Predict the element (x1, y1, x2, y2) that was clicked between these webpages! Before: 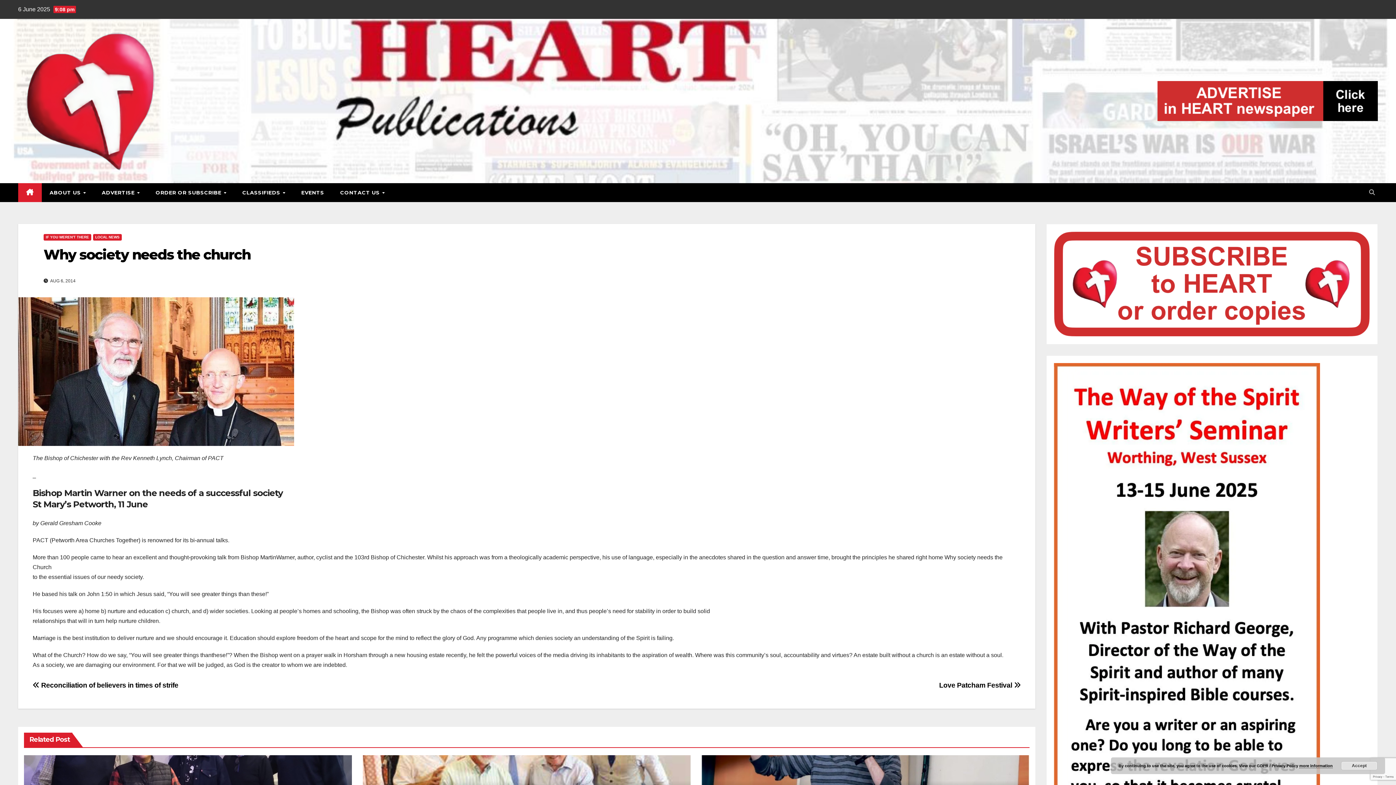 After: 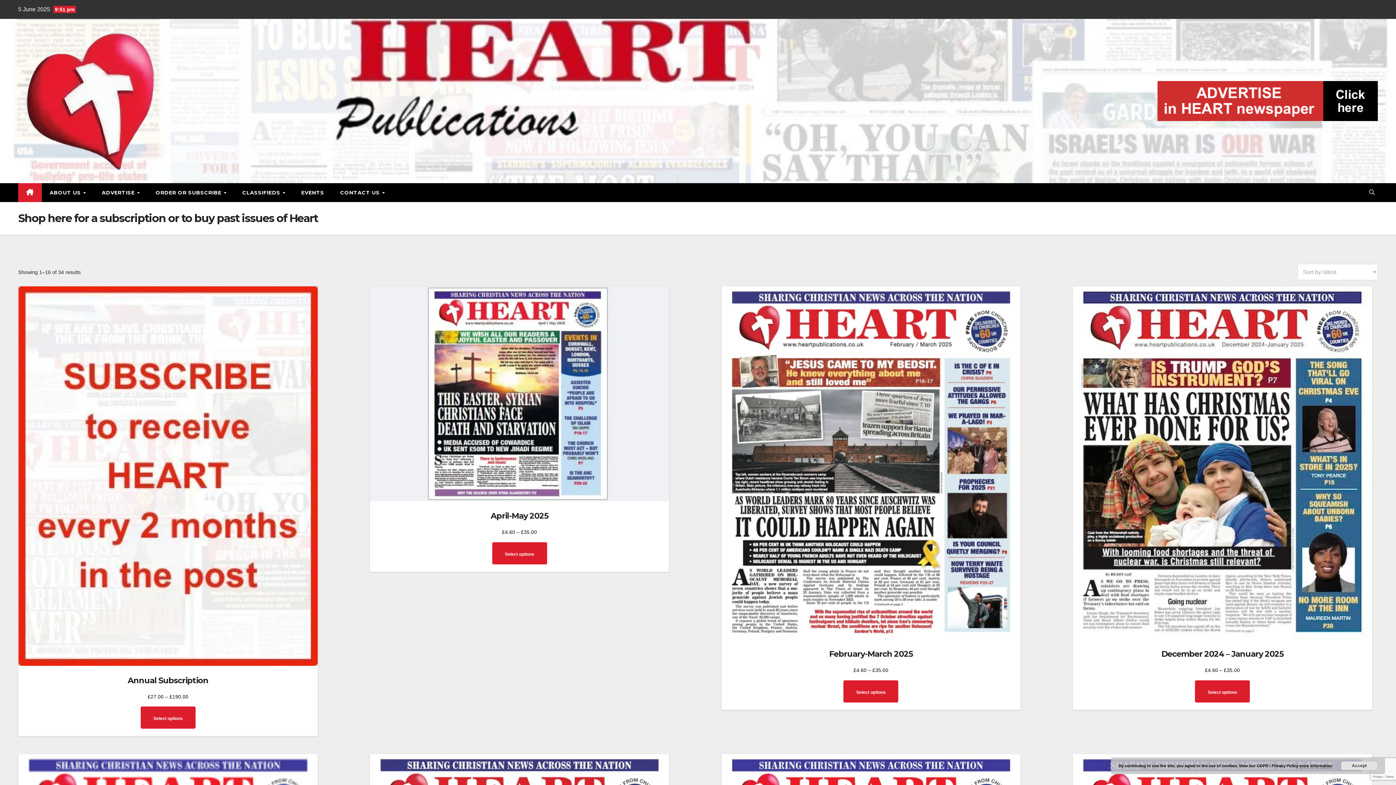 Action: bbox: (1054, 231, 1370, 337)